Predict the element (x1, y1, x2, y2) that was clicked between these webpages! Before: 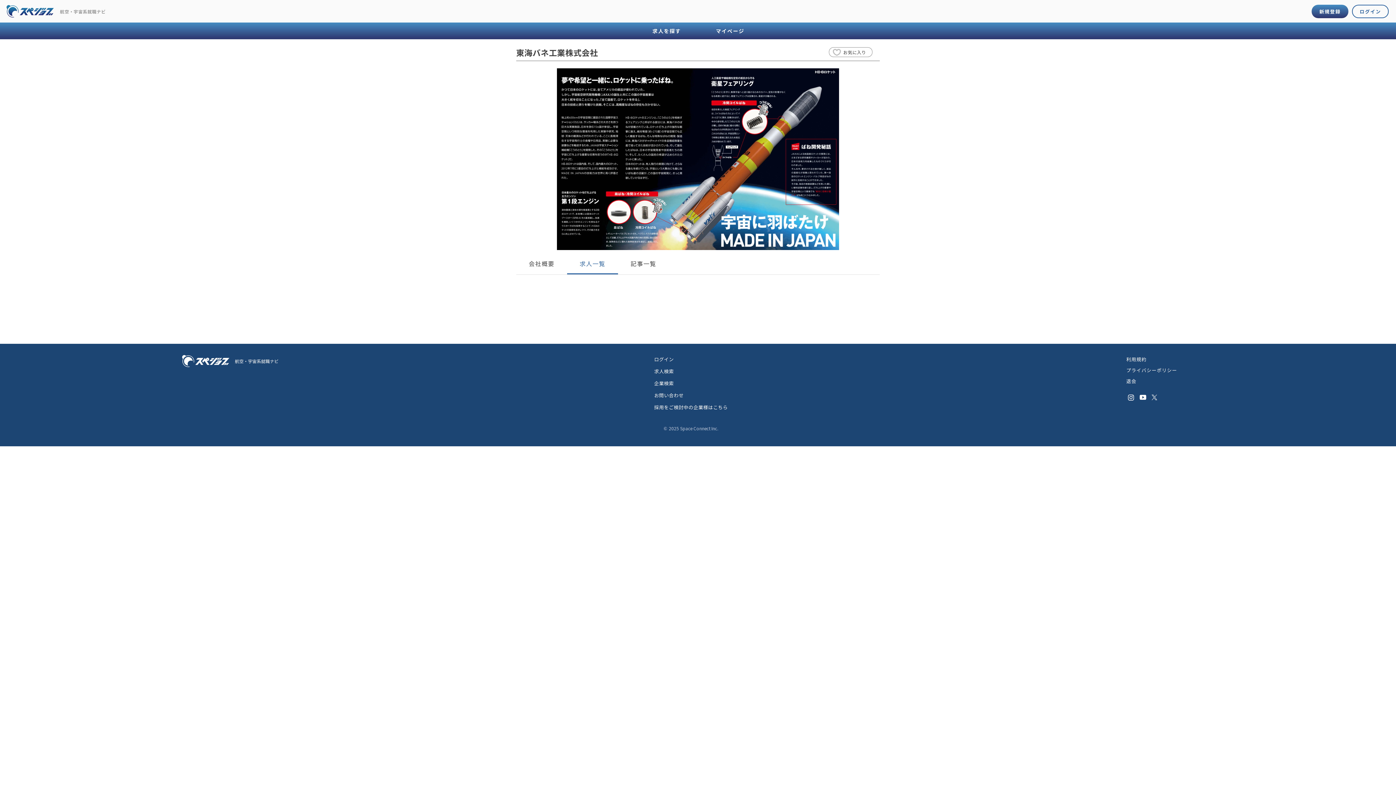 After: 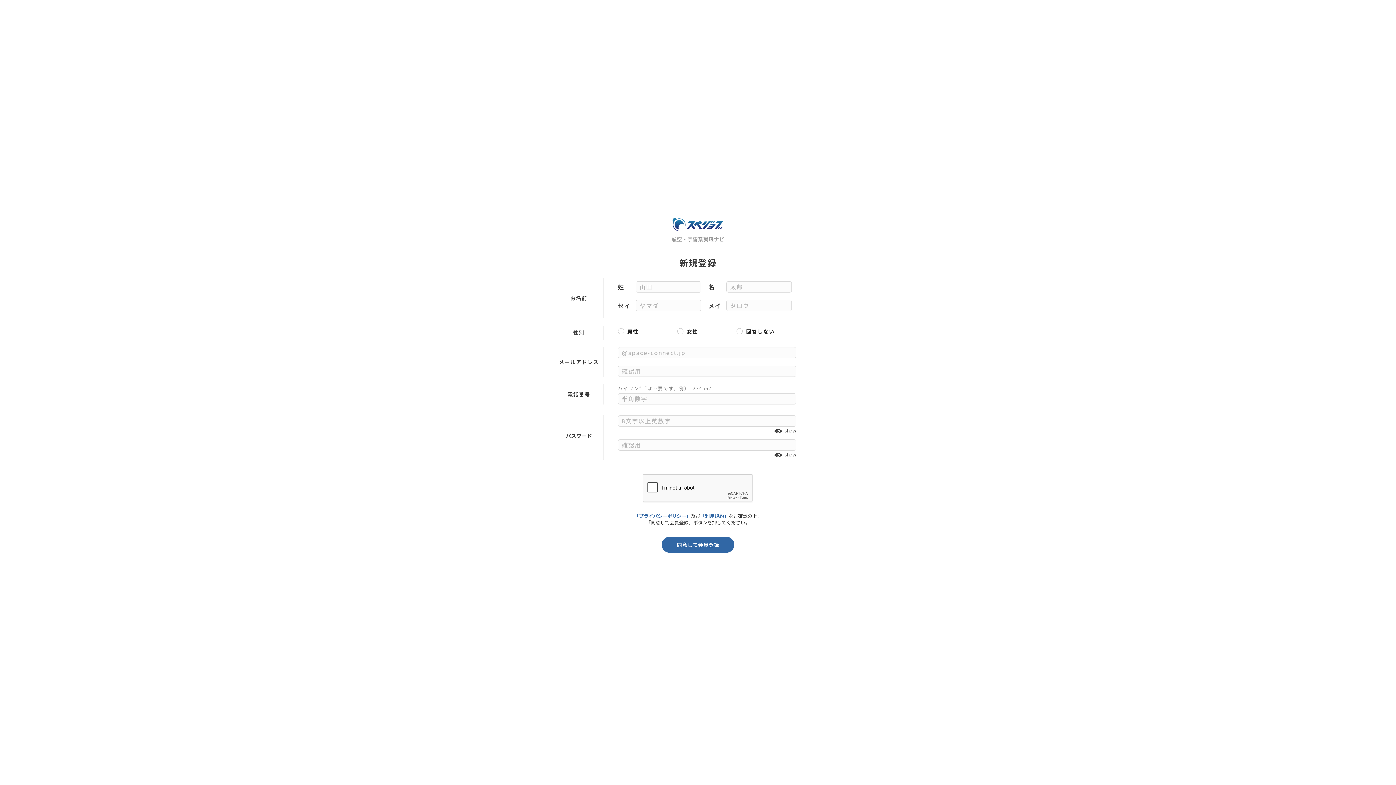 Action: bbox: (1312, 4, 1348, 18) label: 新規登録